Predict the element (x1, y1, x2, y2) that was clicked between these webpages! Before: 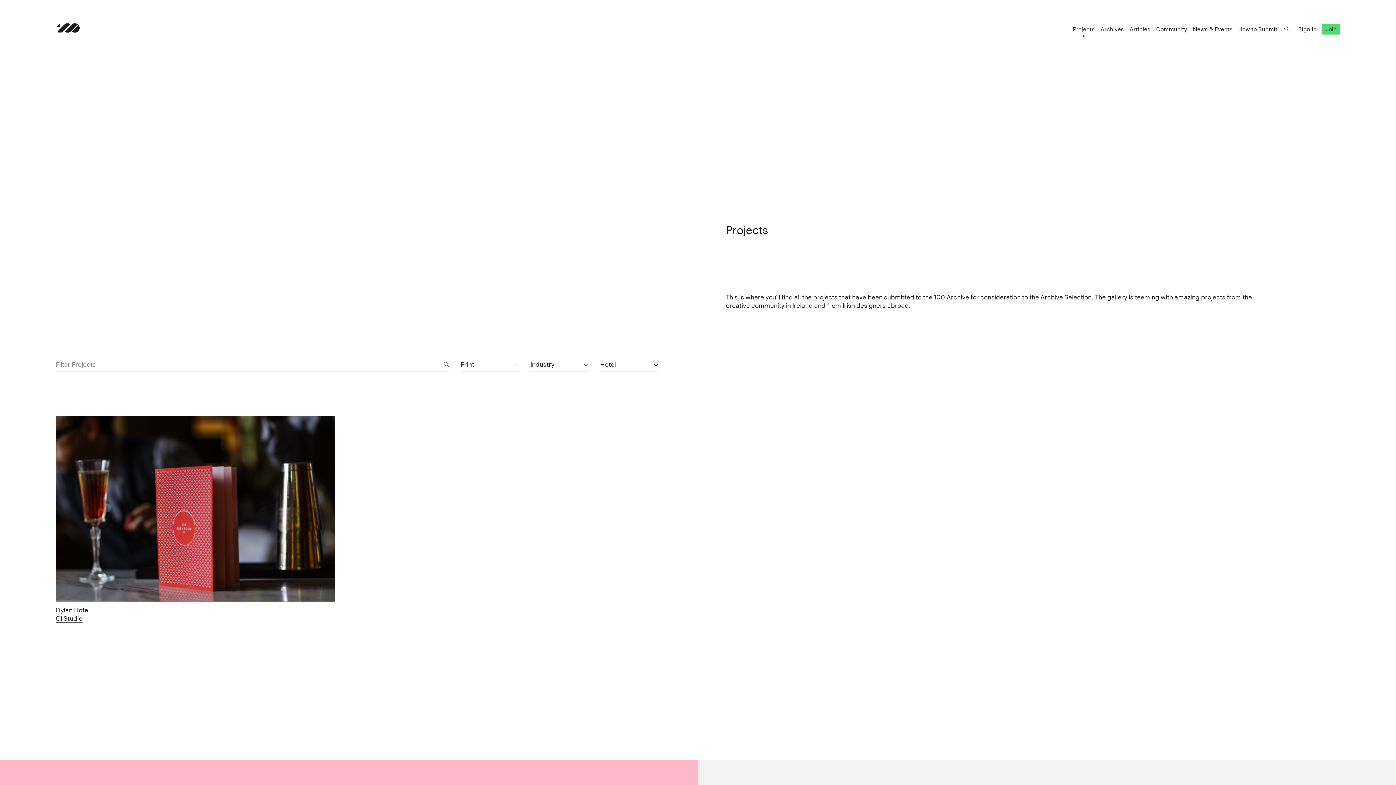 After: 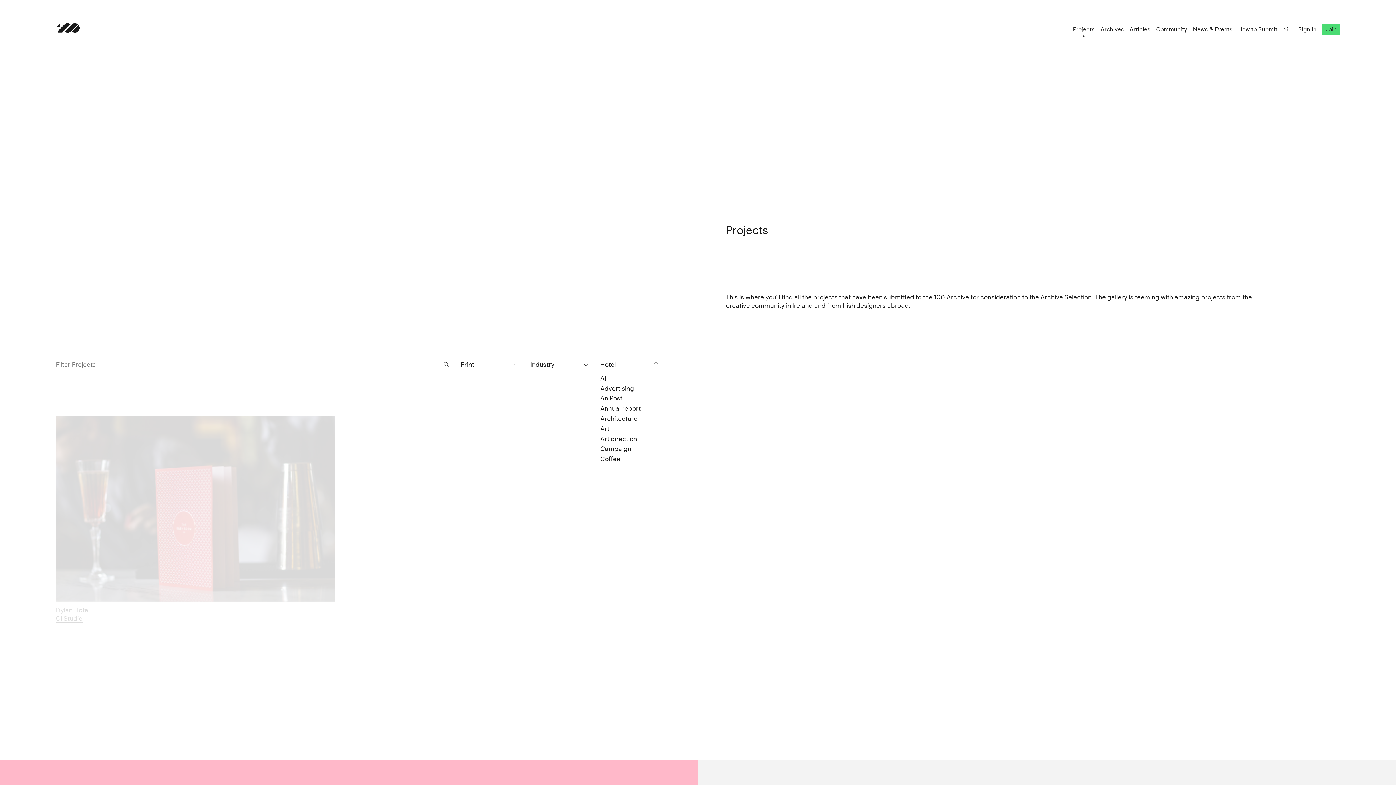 Action: label: Hotel bbox: (600, 360, 658, 371)